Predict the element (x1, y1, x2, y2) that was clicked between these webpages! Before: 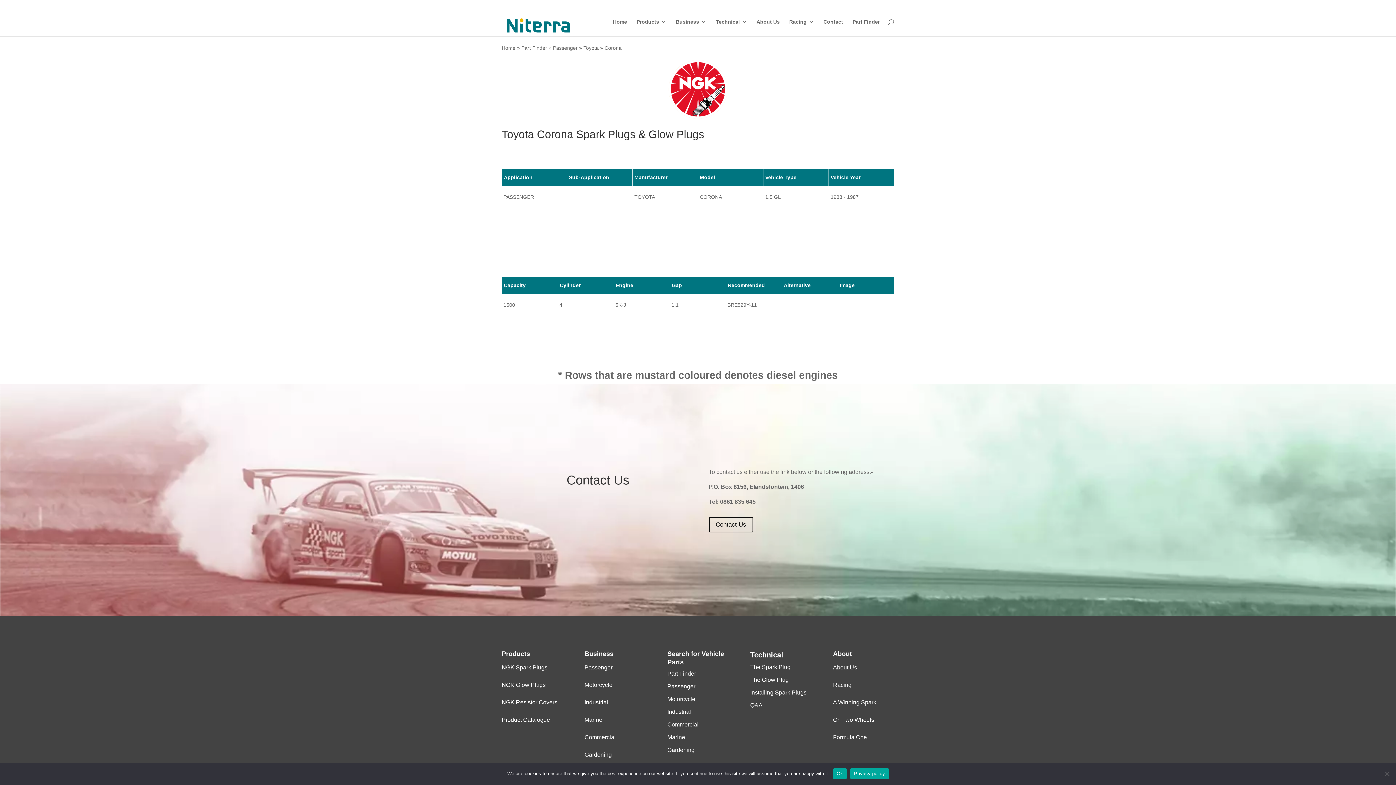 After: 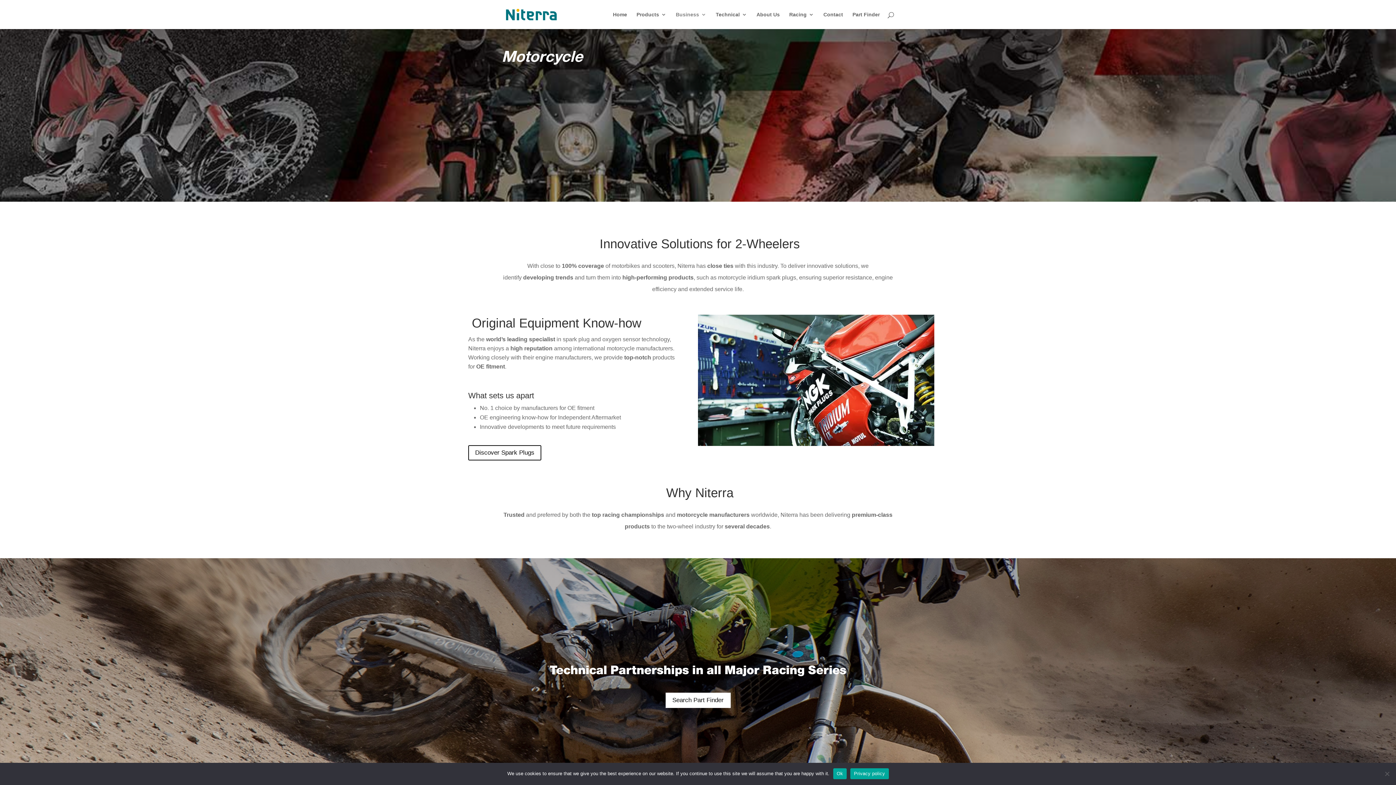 Action: bbox: (584, 682, 612, 688) label: Motorcycle